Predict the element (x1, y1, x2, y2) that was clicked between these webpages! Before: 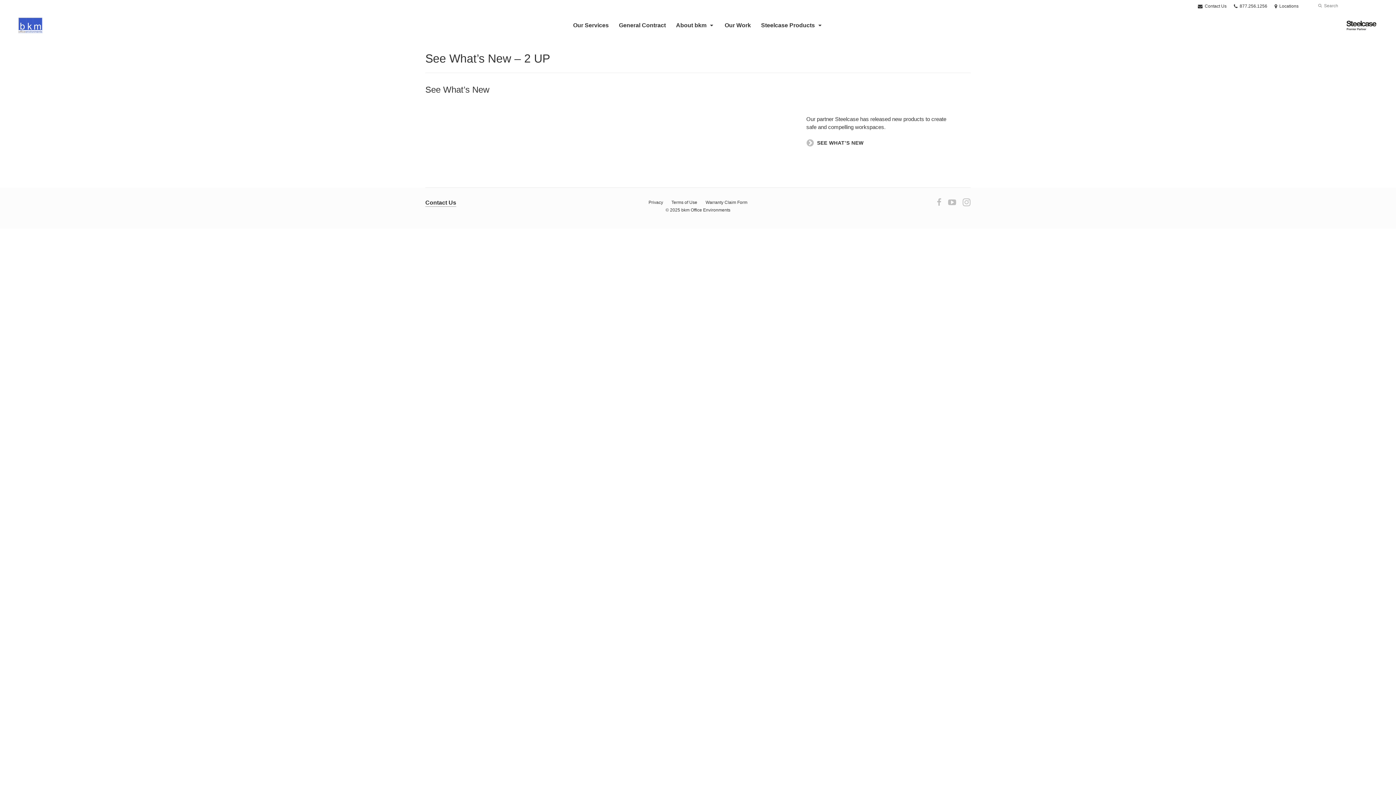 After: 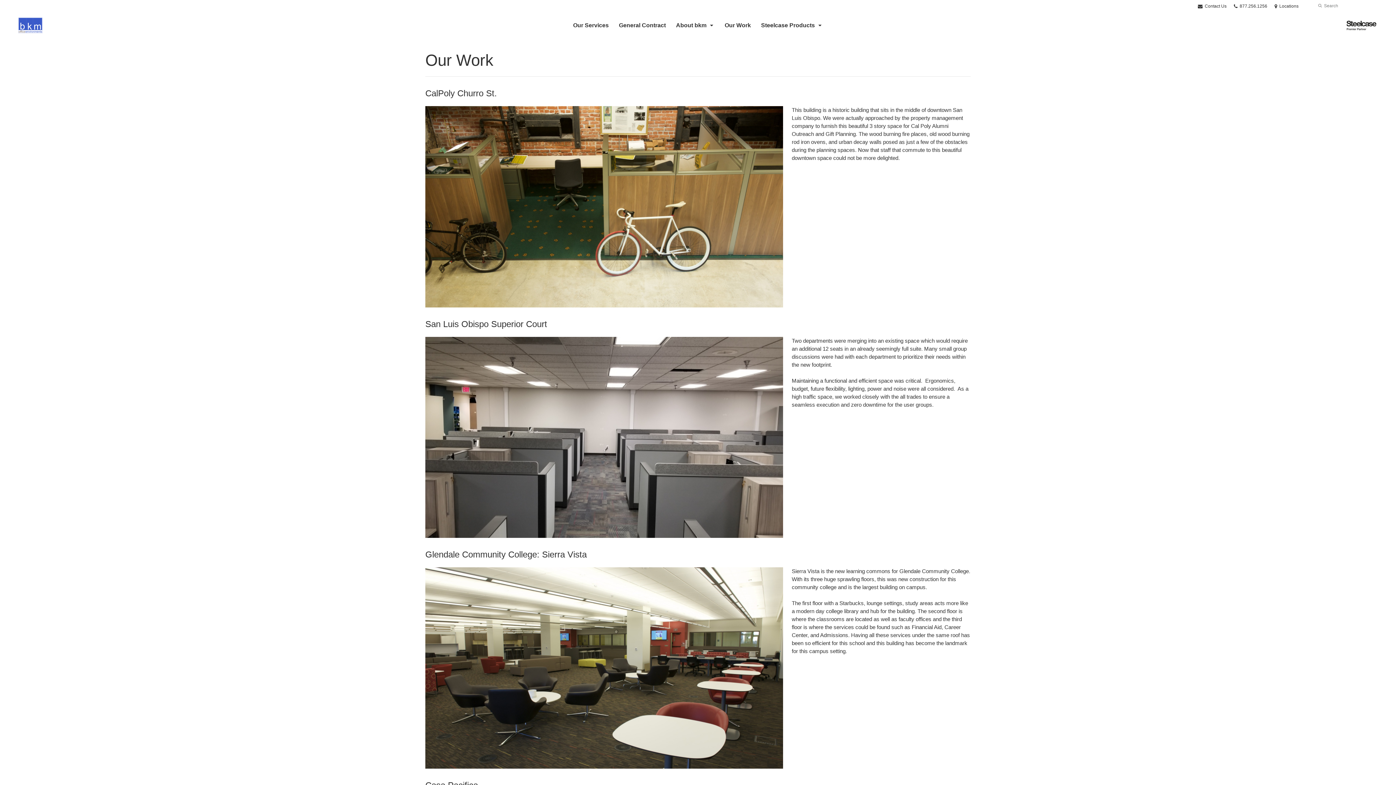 Action: bbox: (720, 12, 755, 38) label: Our Work